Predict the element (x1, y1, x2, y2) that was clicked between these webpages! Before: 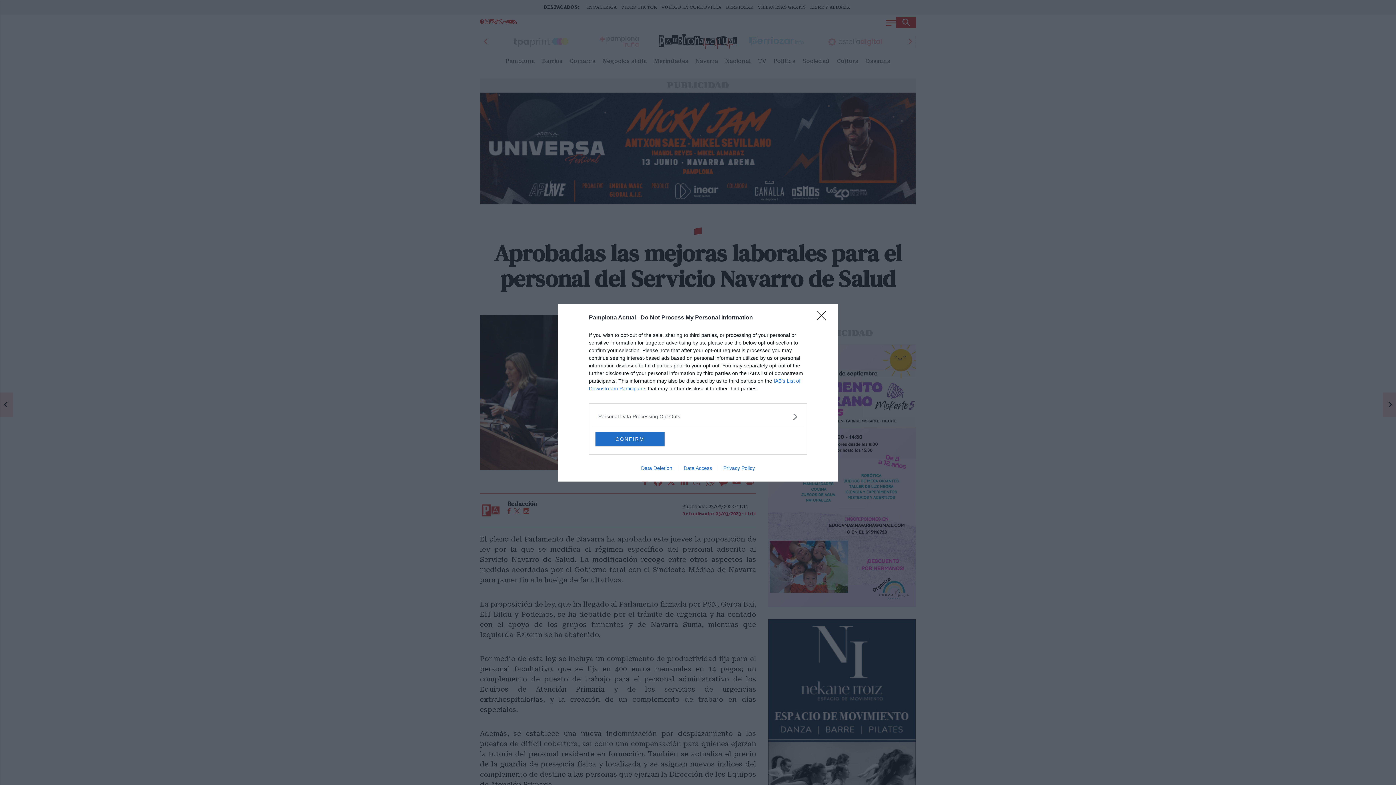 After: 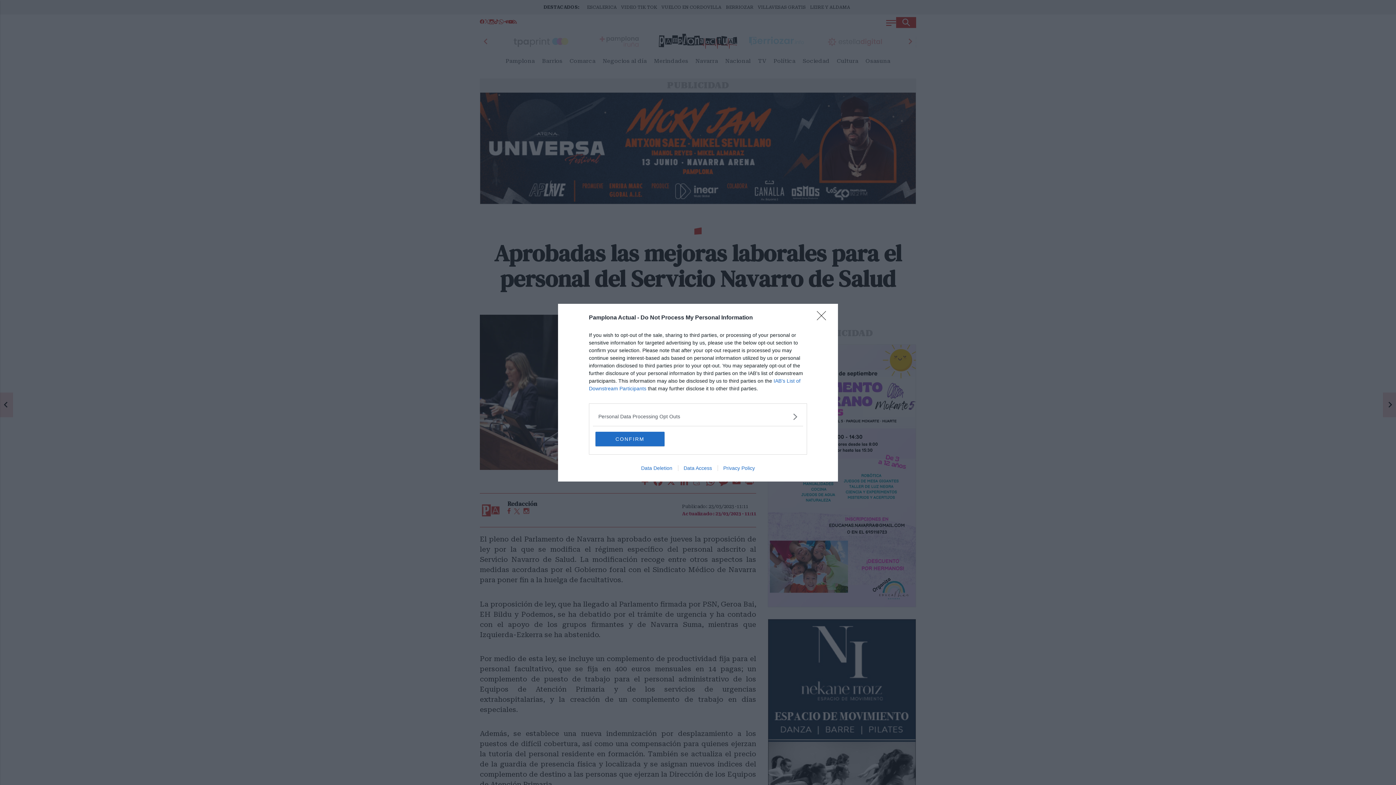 Action: bbox: (678, 465, 717, 471) label: Data Access